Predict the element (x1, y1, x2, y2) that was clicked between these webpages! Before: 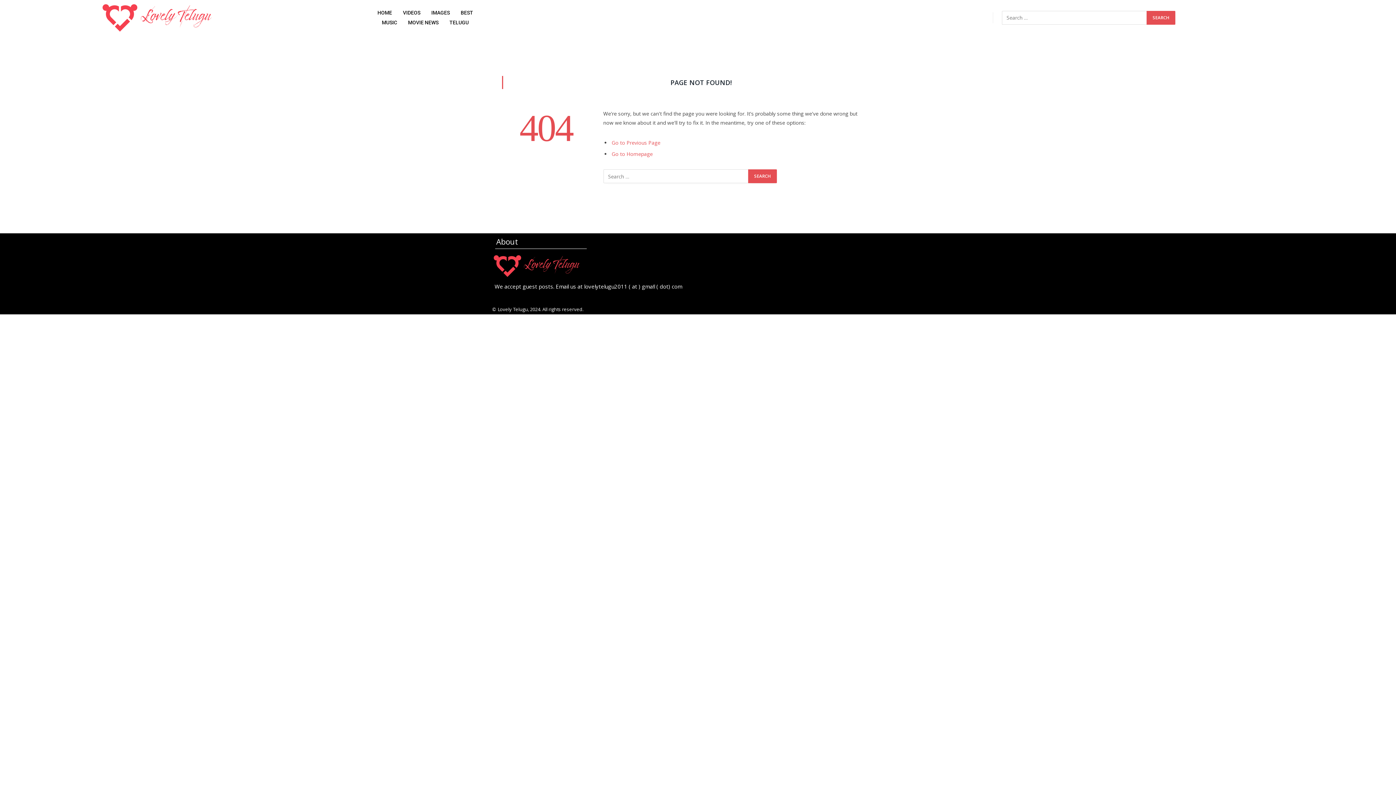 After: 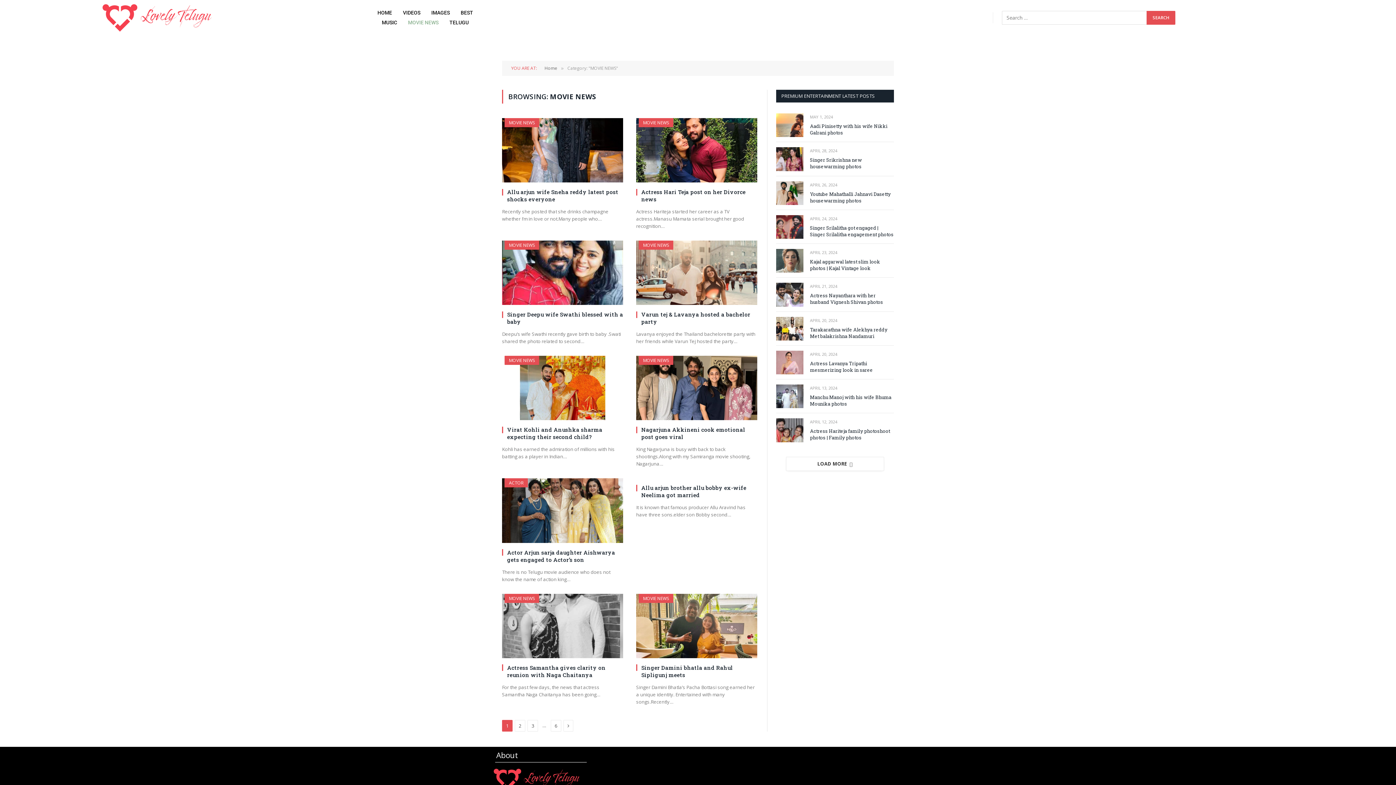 Action: label: MOVIE NEWS bbox: (402, 17, 444, 27)